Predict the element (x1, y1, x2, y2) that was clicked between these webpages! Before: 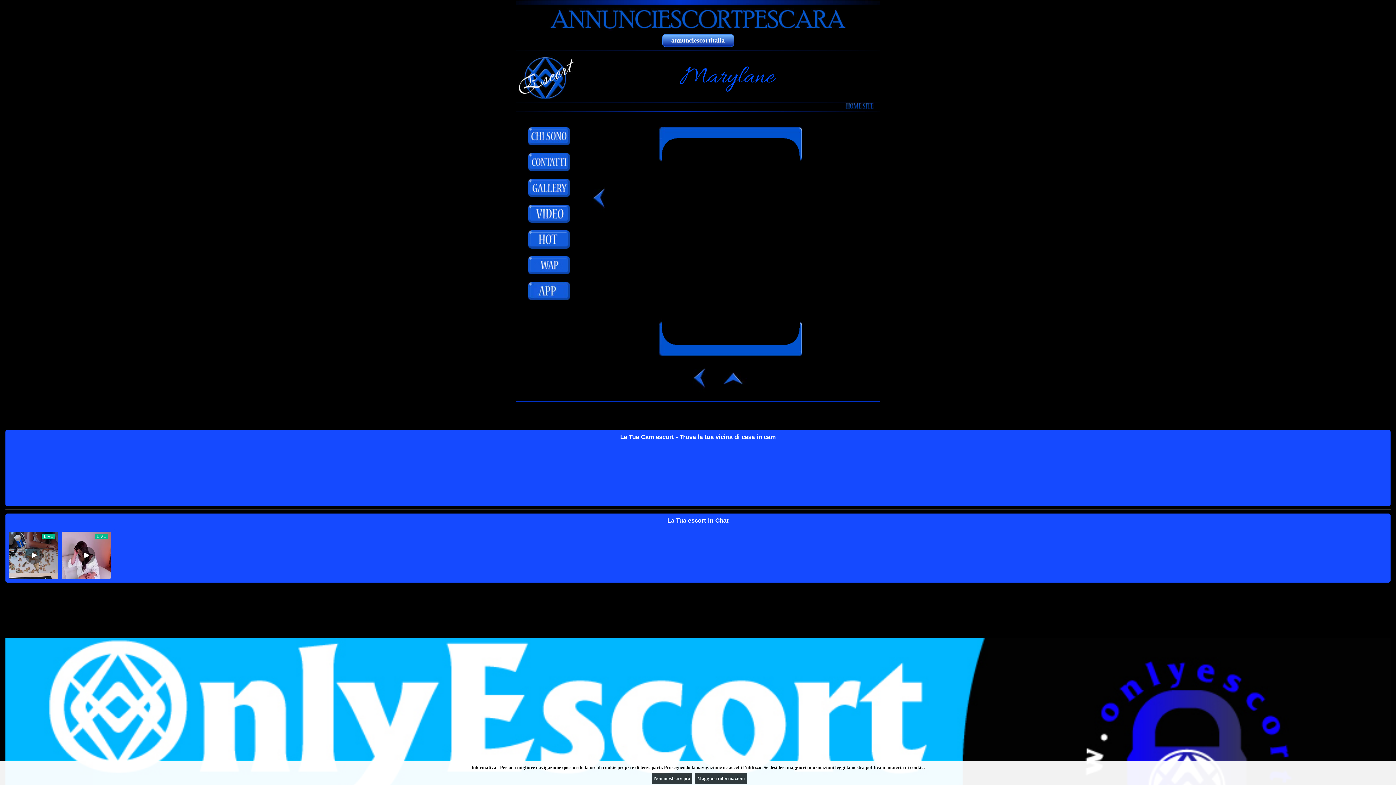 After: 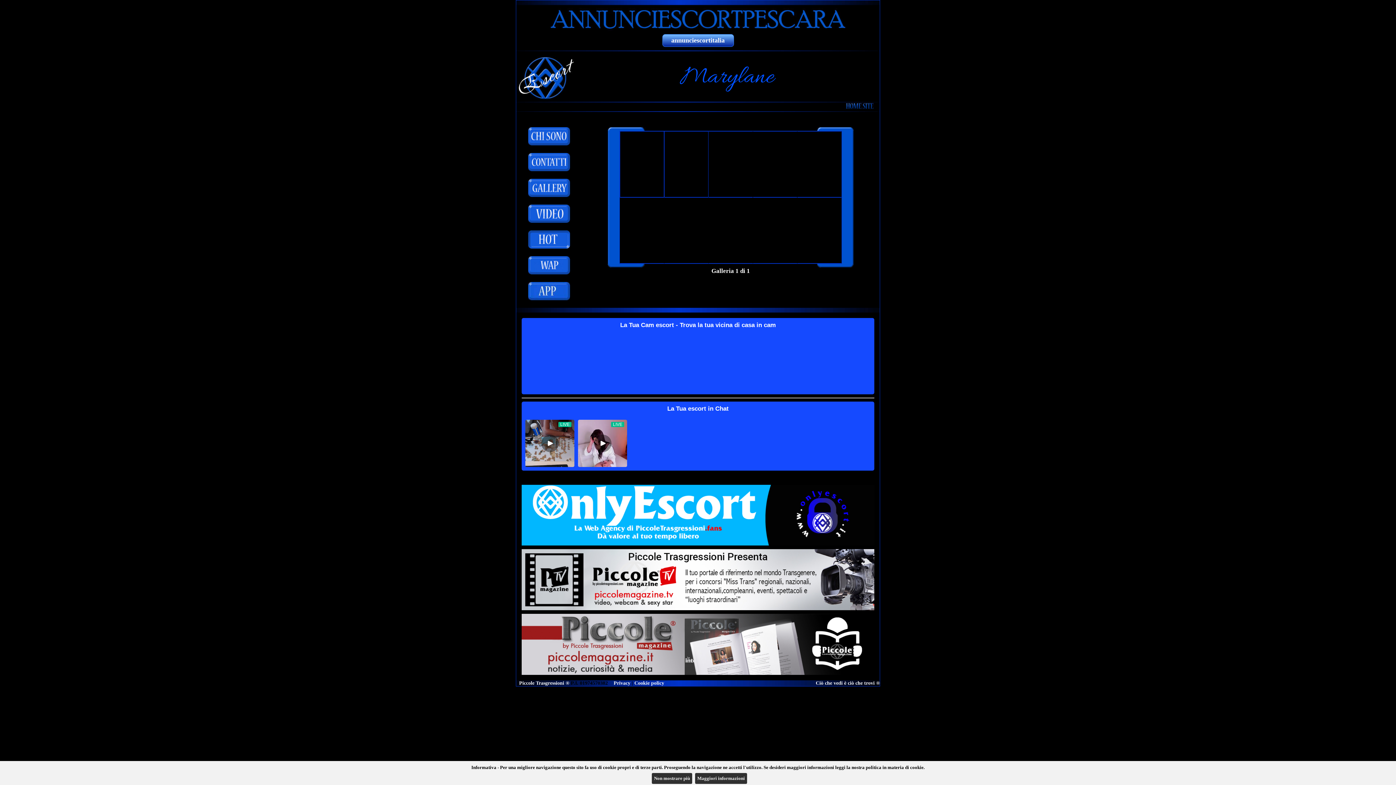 Action: bbox: (711, 379, 753, 386)